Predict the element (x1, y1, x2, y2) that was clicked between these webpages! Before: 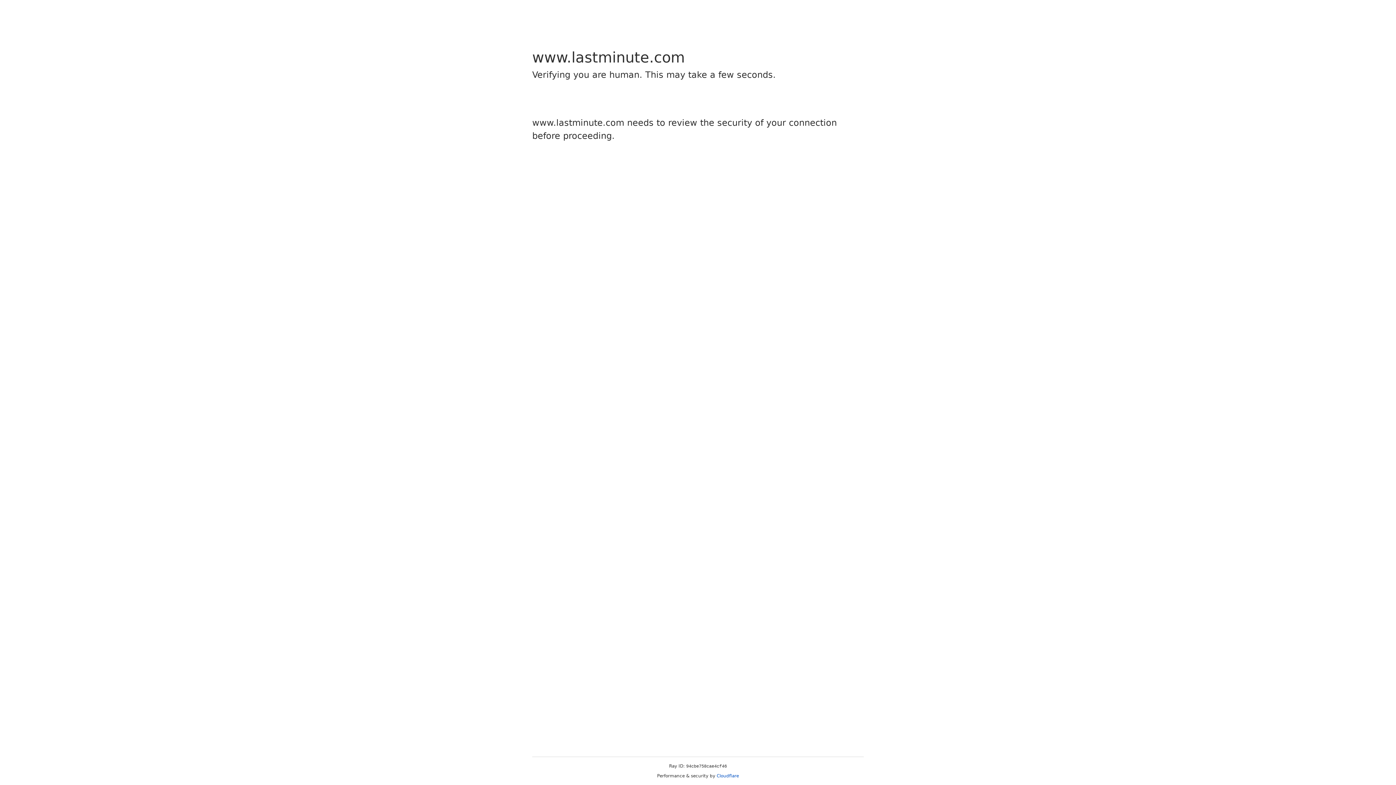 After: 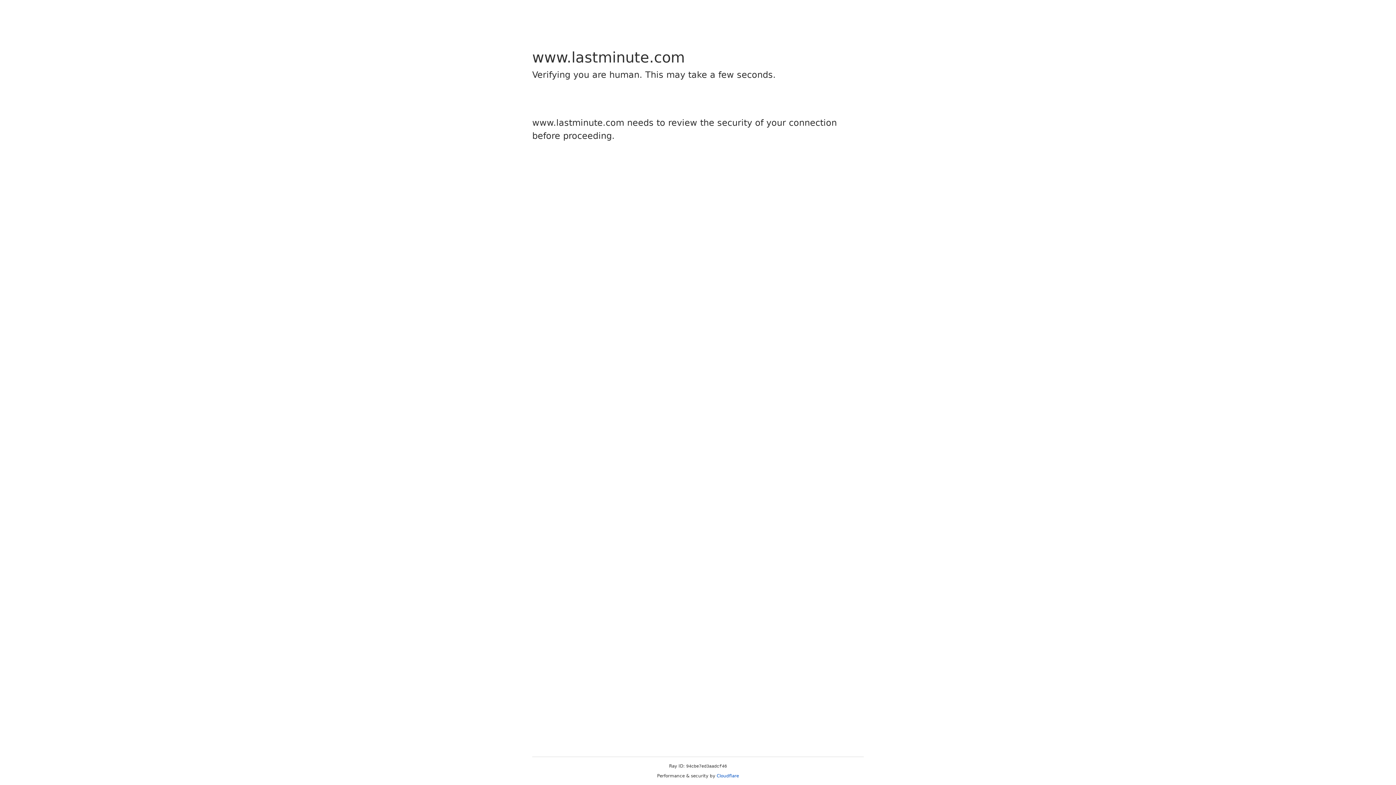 Action: bbox: (716, 773, 739, 778) label: Cloudflare